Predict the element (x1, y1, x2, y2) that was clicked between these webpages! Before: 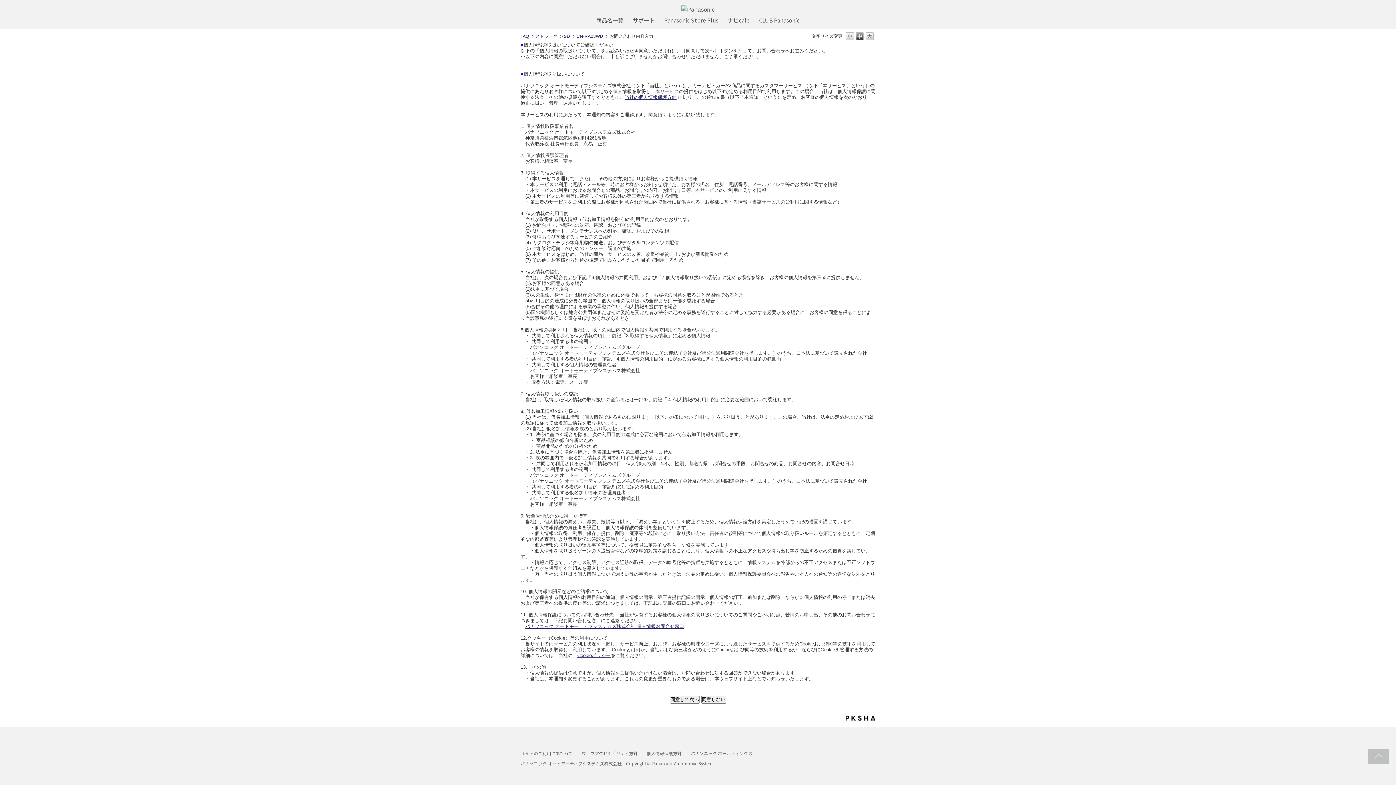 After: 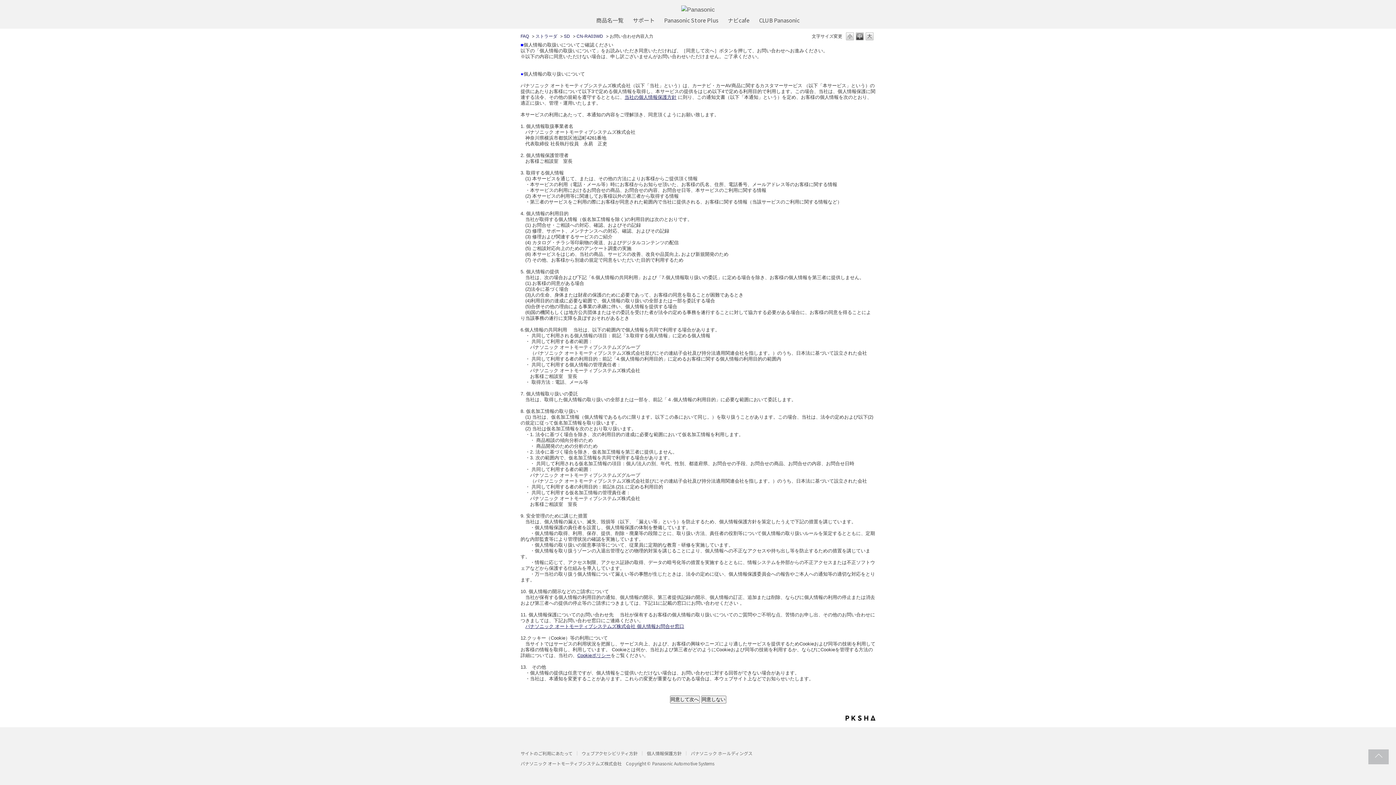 Action: label: 当社の個人情報保護方針 bbox: (624, 94, 676, 99)